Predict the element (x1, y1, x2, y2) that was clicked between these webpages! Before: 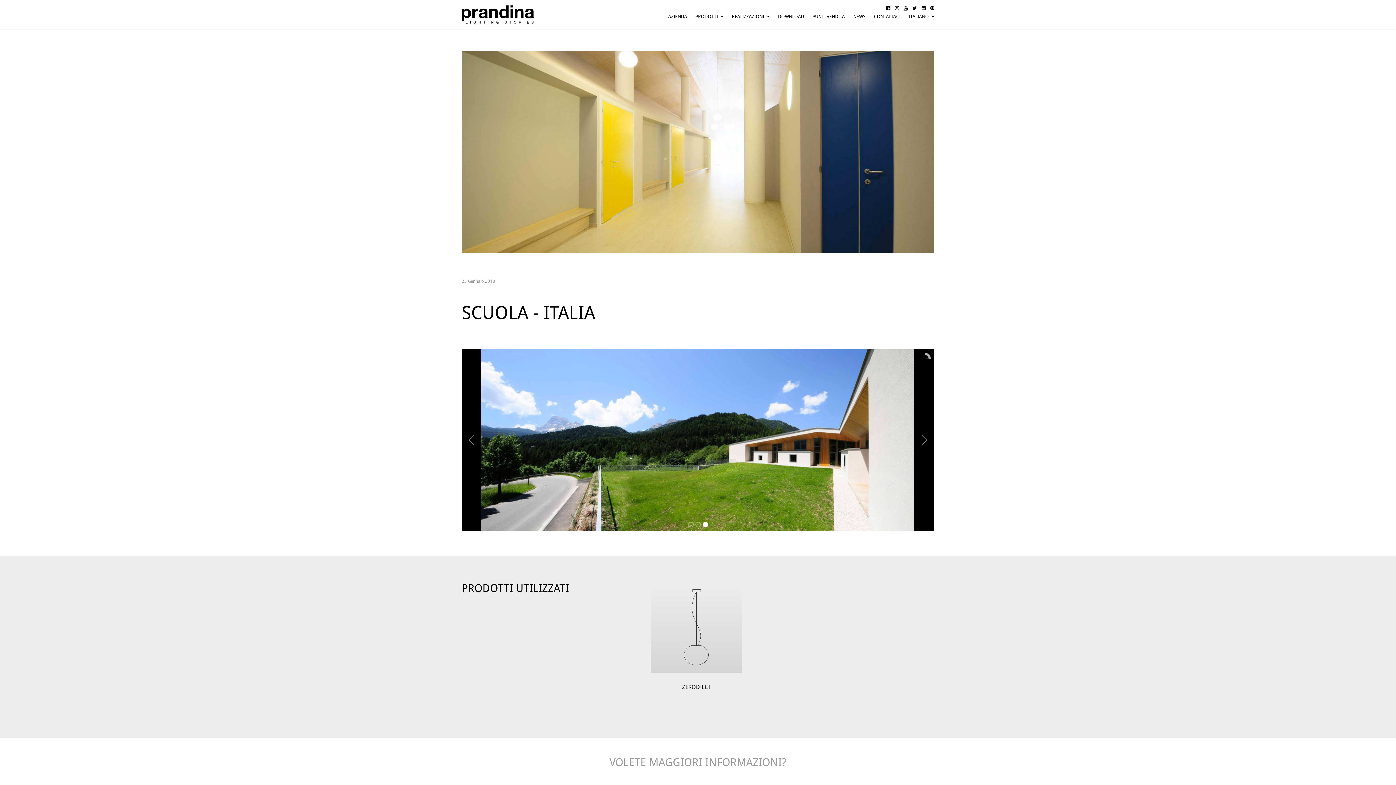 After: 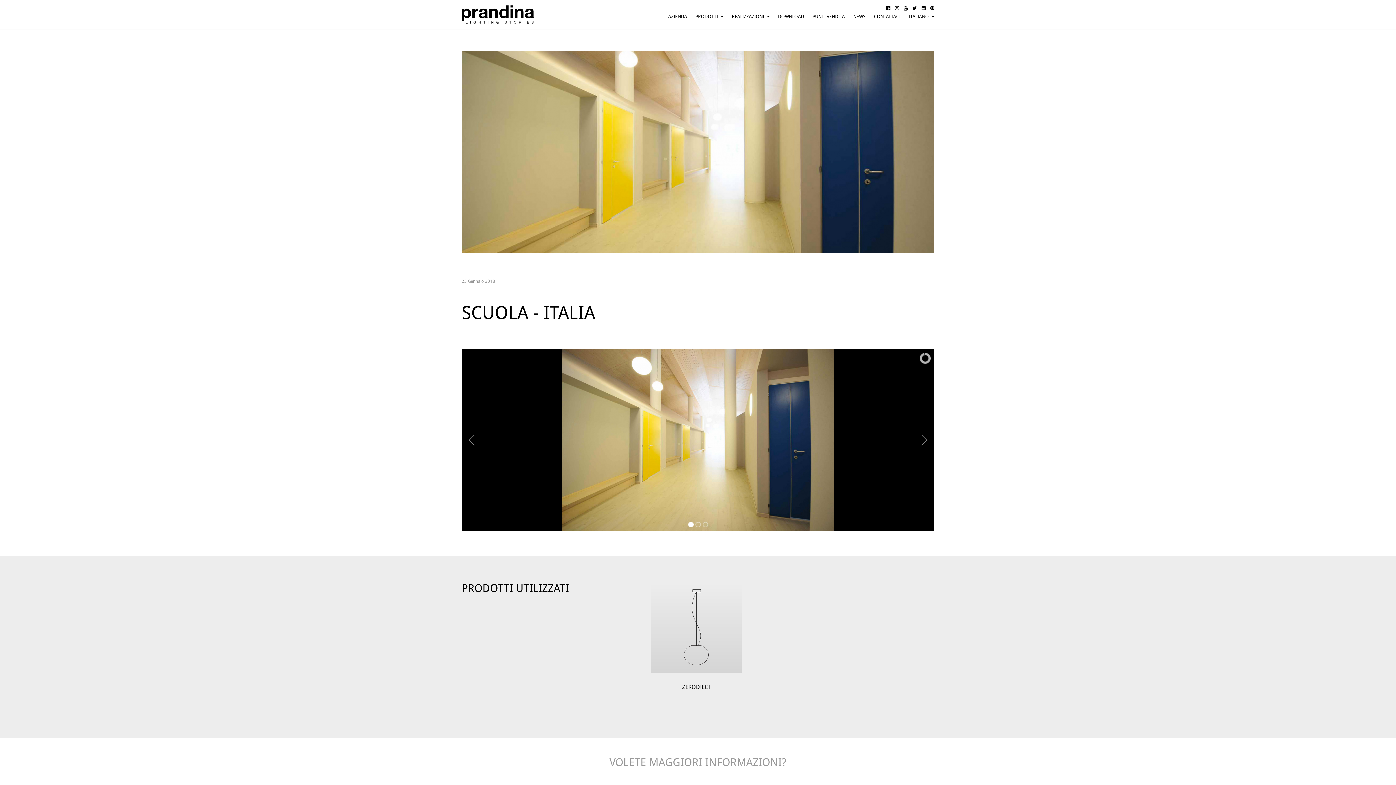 Action: bbox: (912, 5, 917, 10)